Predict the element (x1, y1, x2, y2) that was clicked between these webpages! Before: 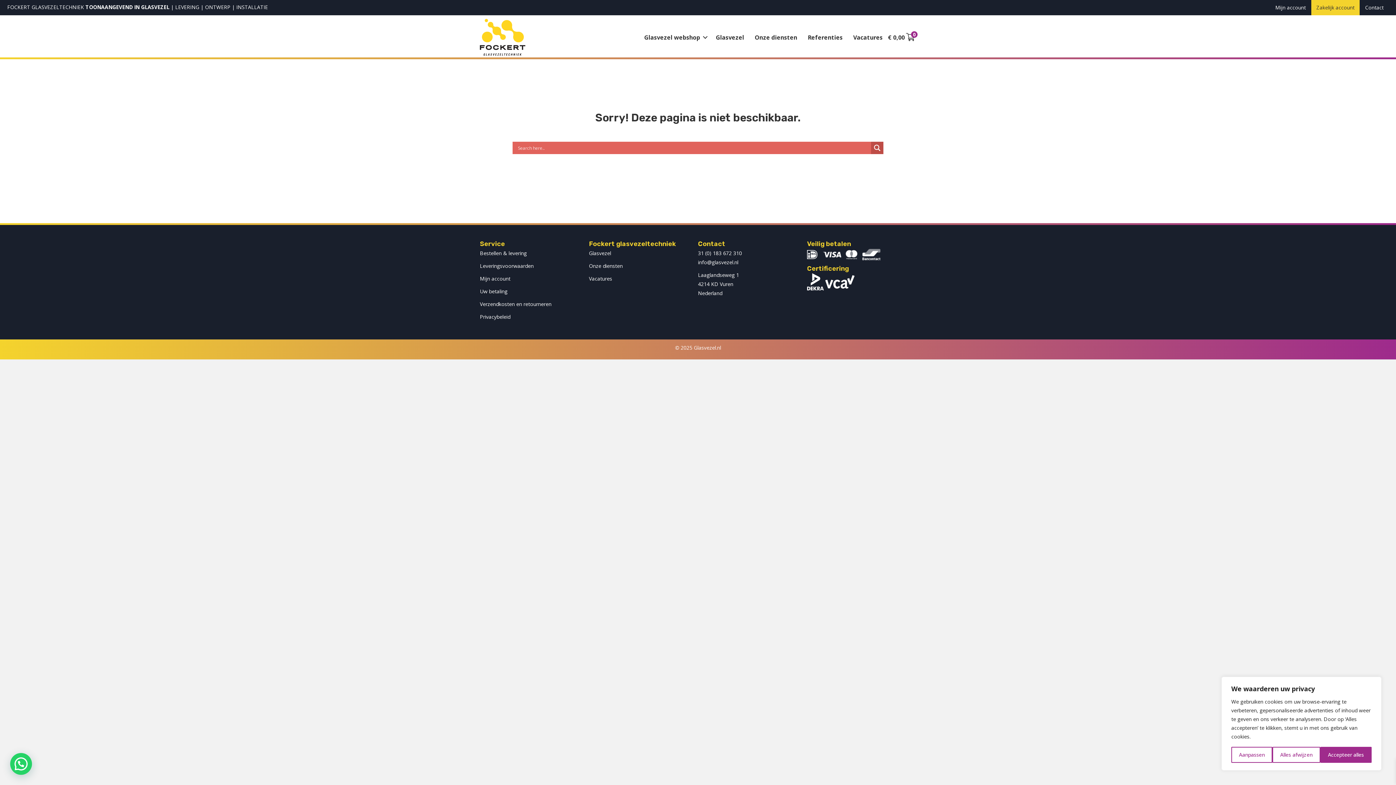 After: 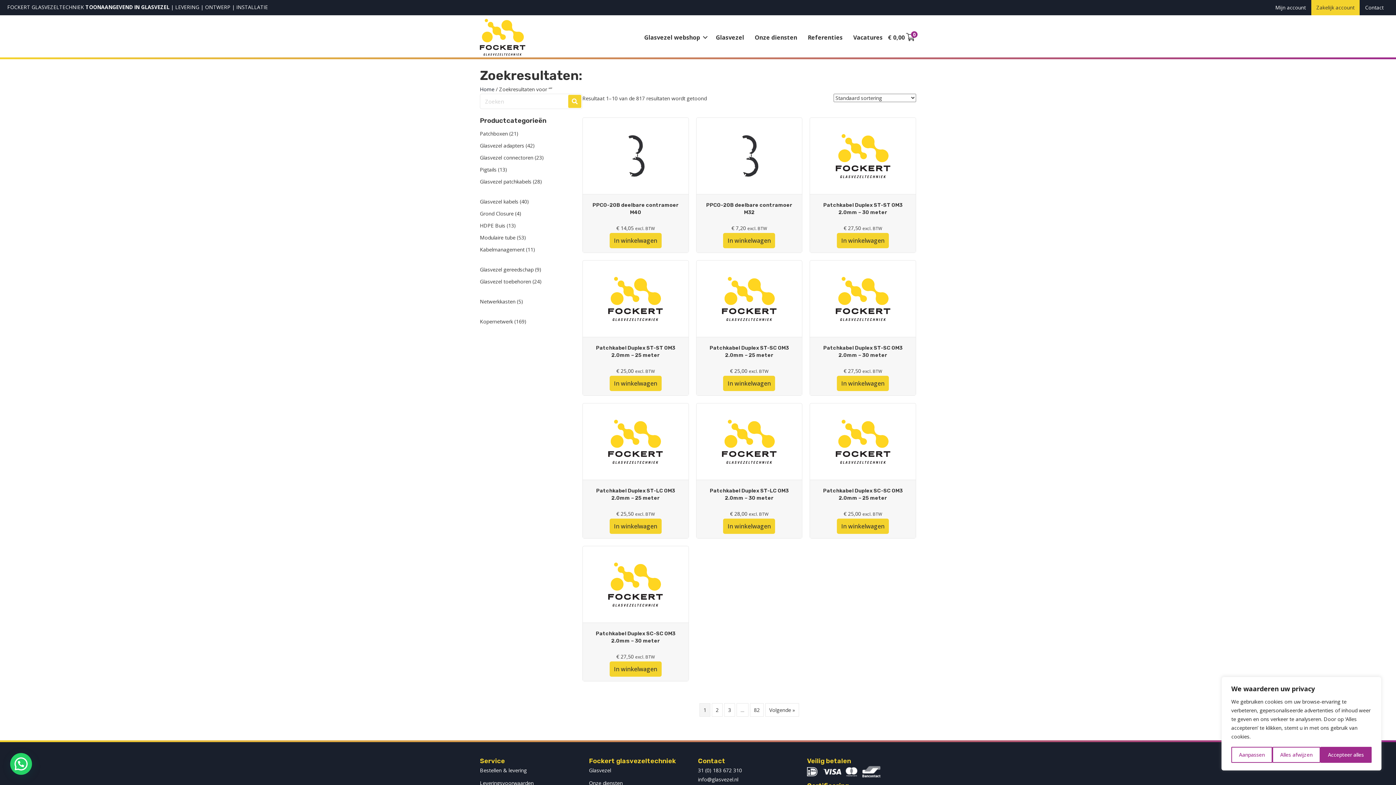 Action: bbox: (871, 141, 883, 154) label: Search magnifier